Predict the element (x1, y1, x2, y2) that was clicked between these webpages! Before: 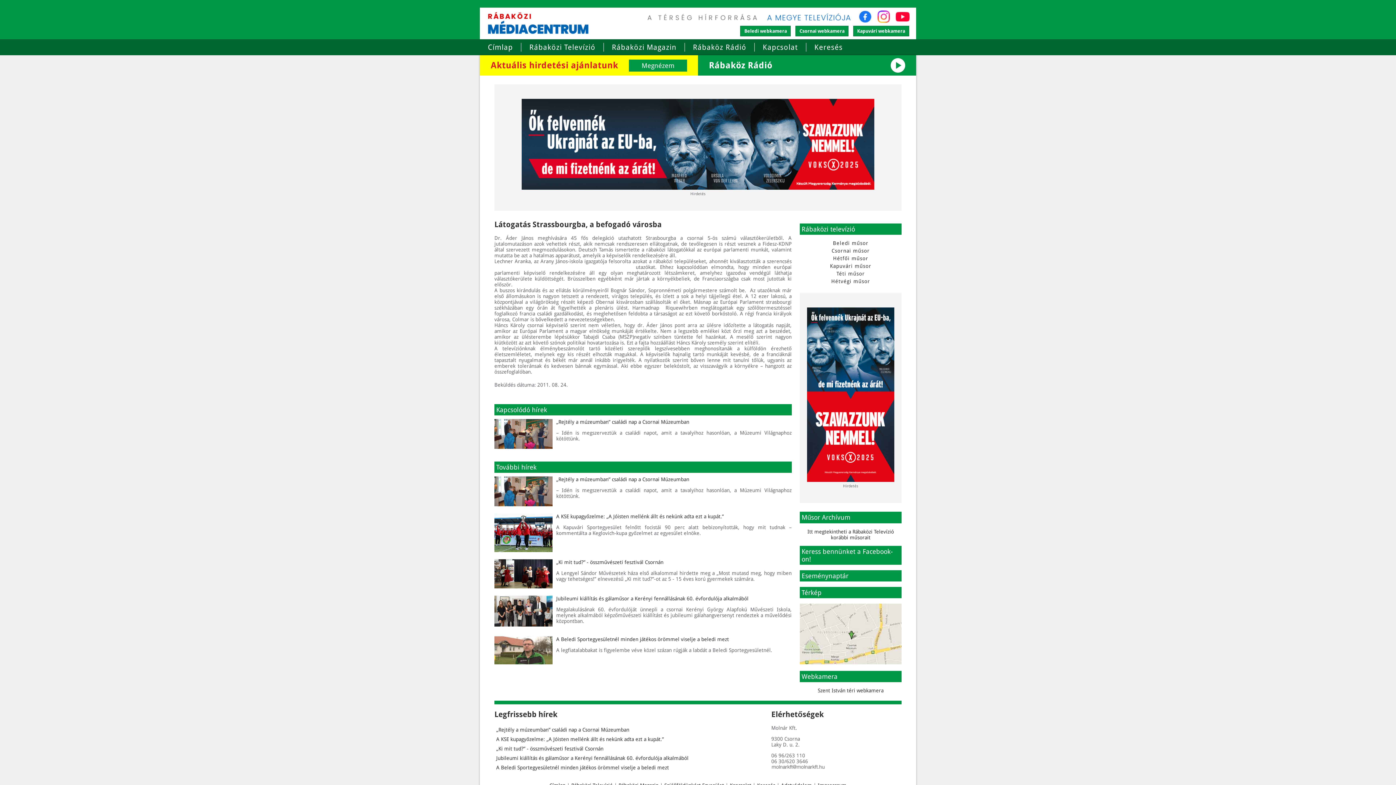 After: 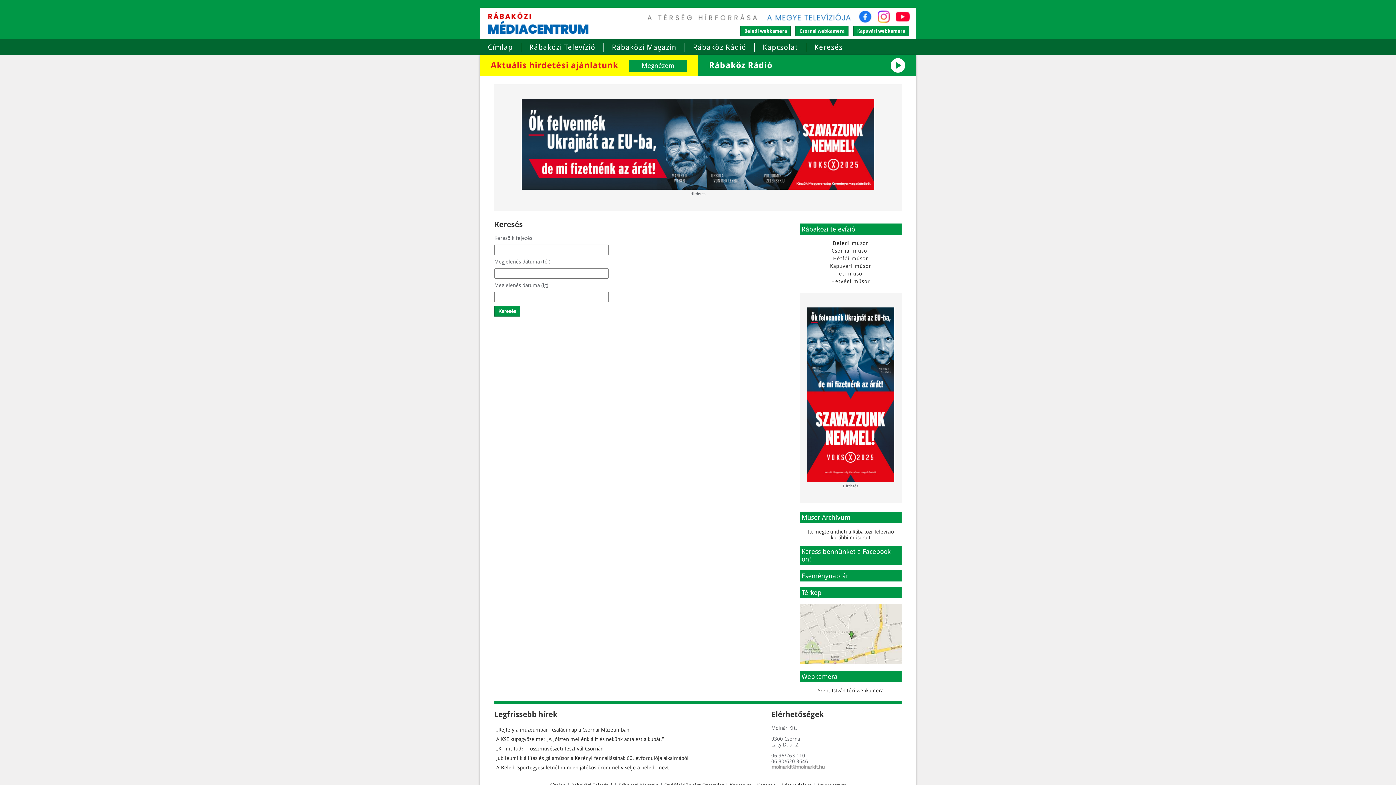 Action: label: Keresés bbox: (814, 42, 842, 51)